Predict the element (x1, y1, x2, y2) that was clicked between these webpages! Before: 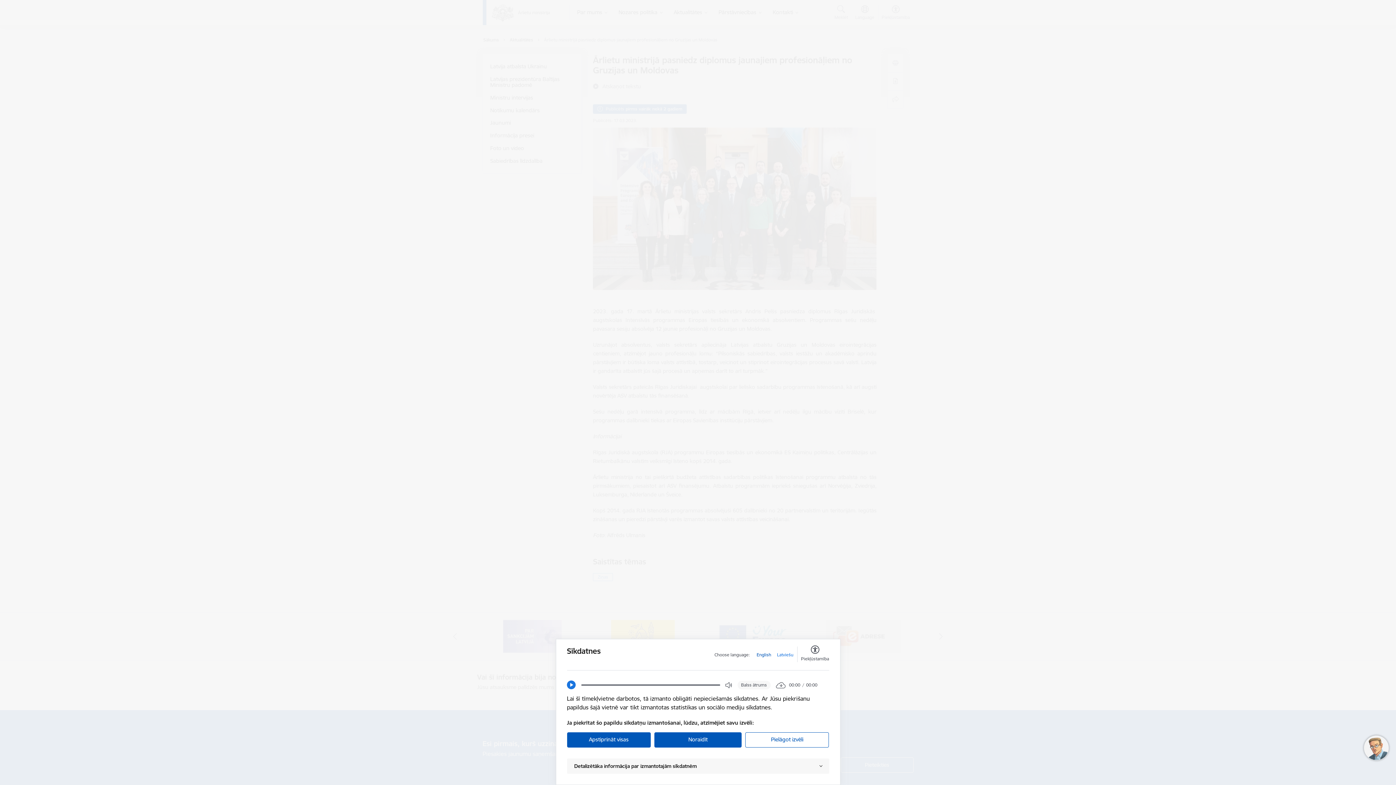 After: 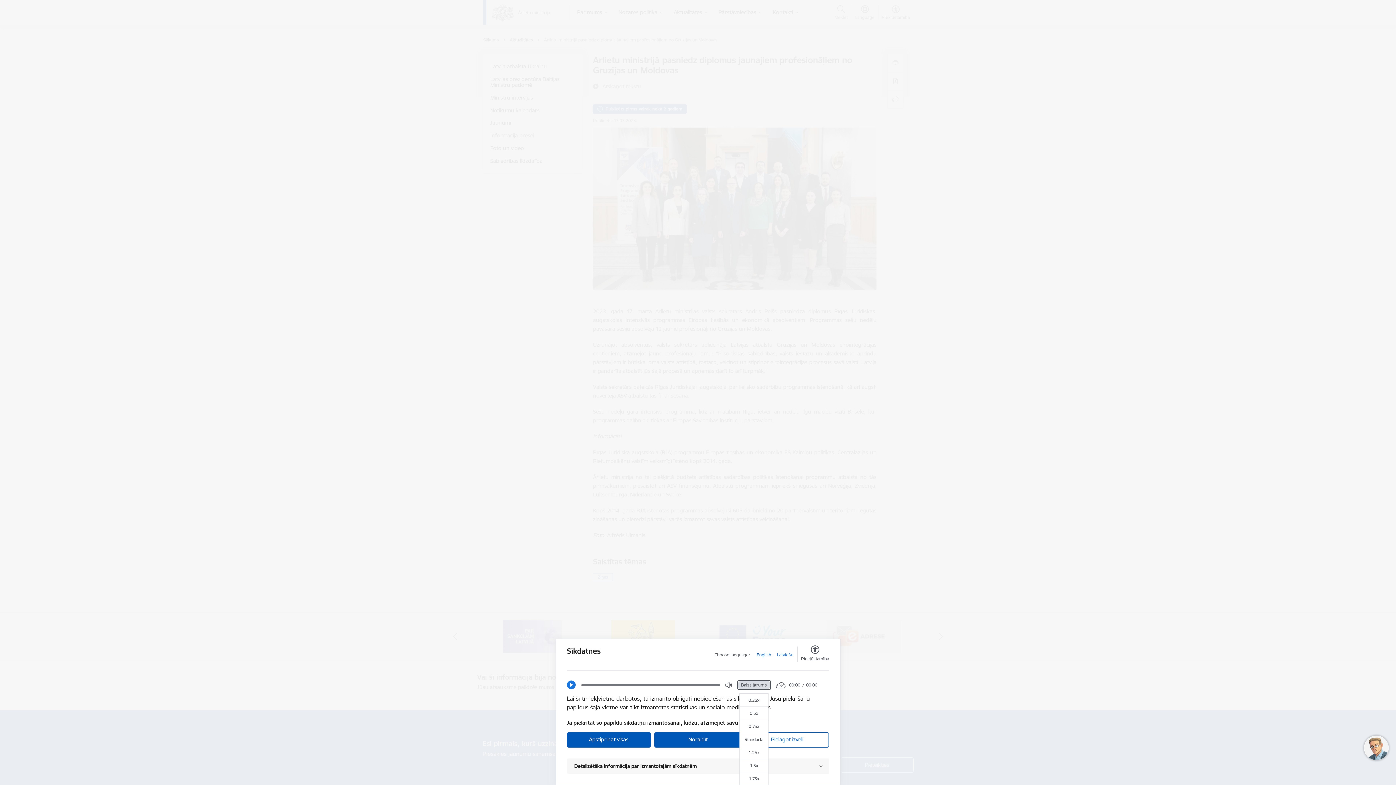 Action: bbox: (737, 681, 770, 689) label: Balss ātrums